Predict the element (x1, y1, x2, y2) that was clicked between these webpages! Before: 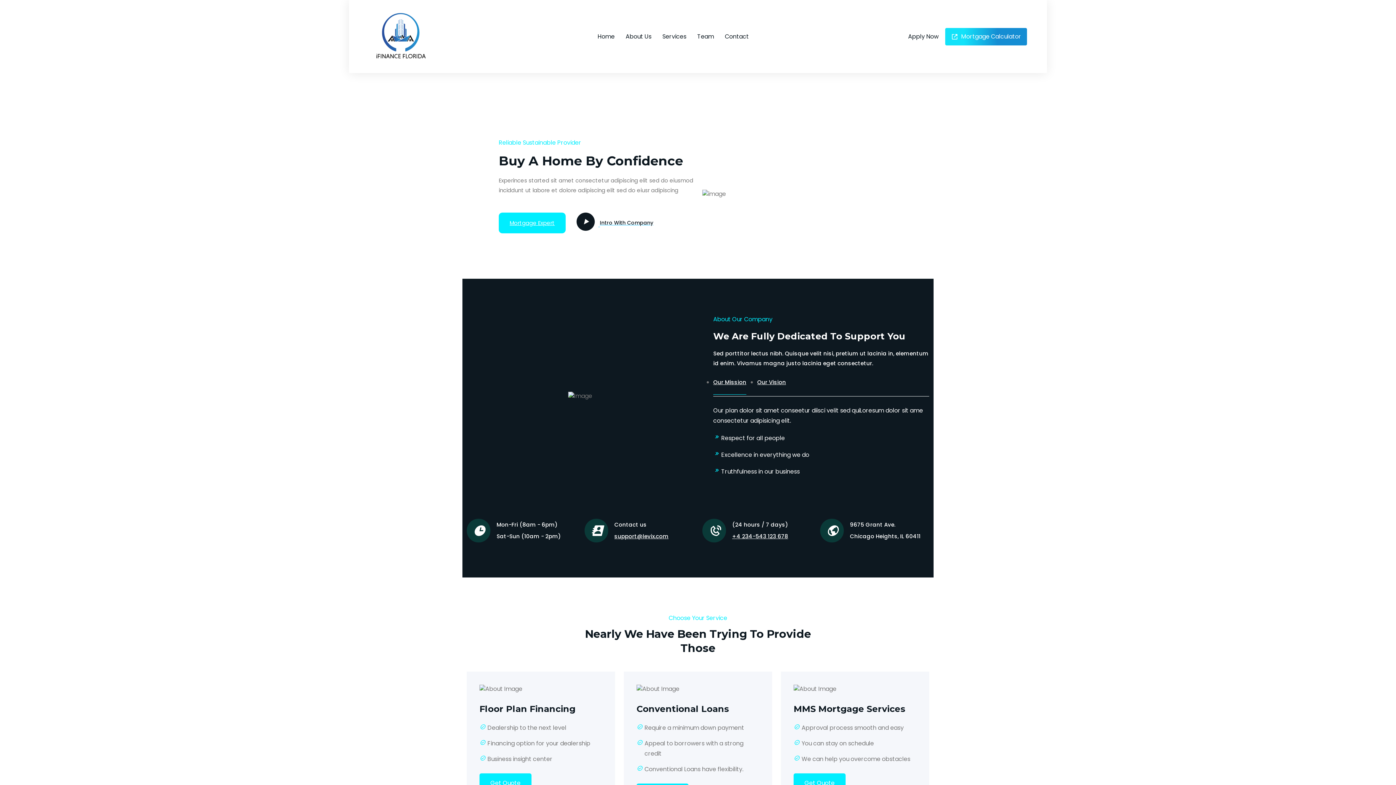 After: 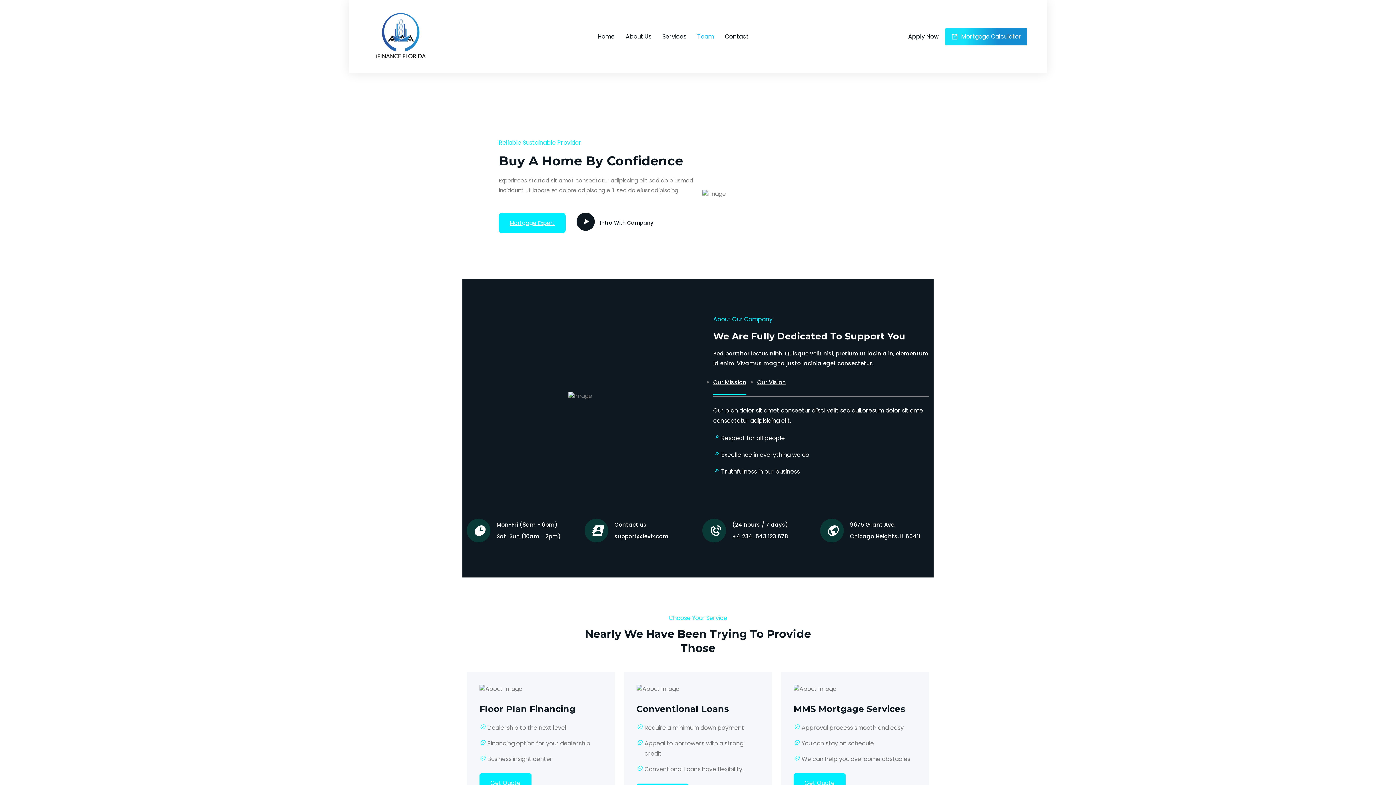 Action: label: Team bbox: (697, 29, 714, 43)